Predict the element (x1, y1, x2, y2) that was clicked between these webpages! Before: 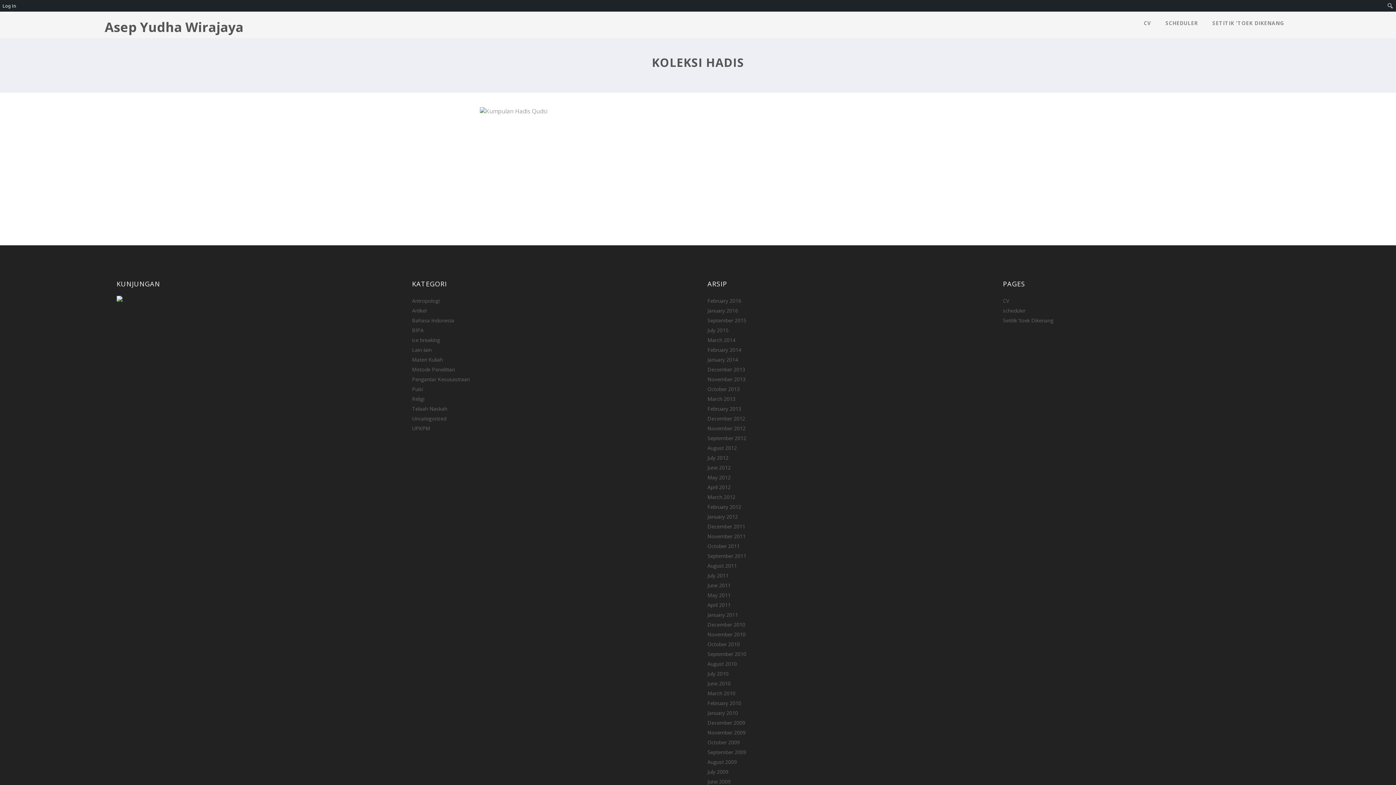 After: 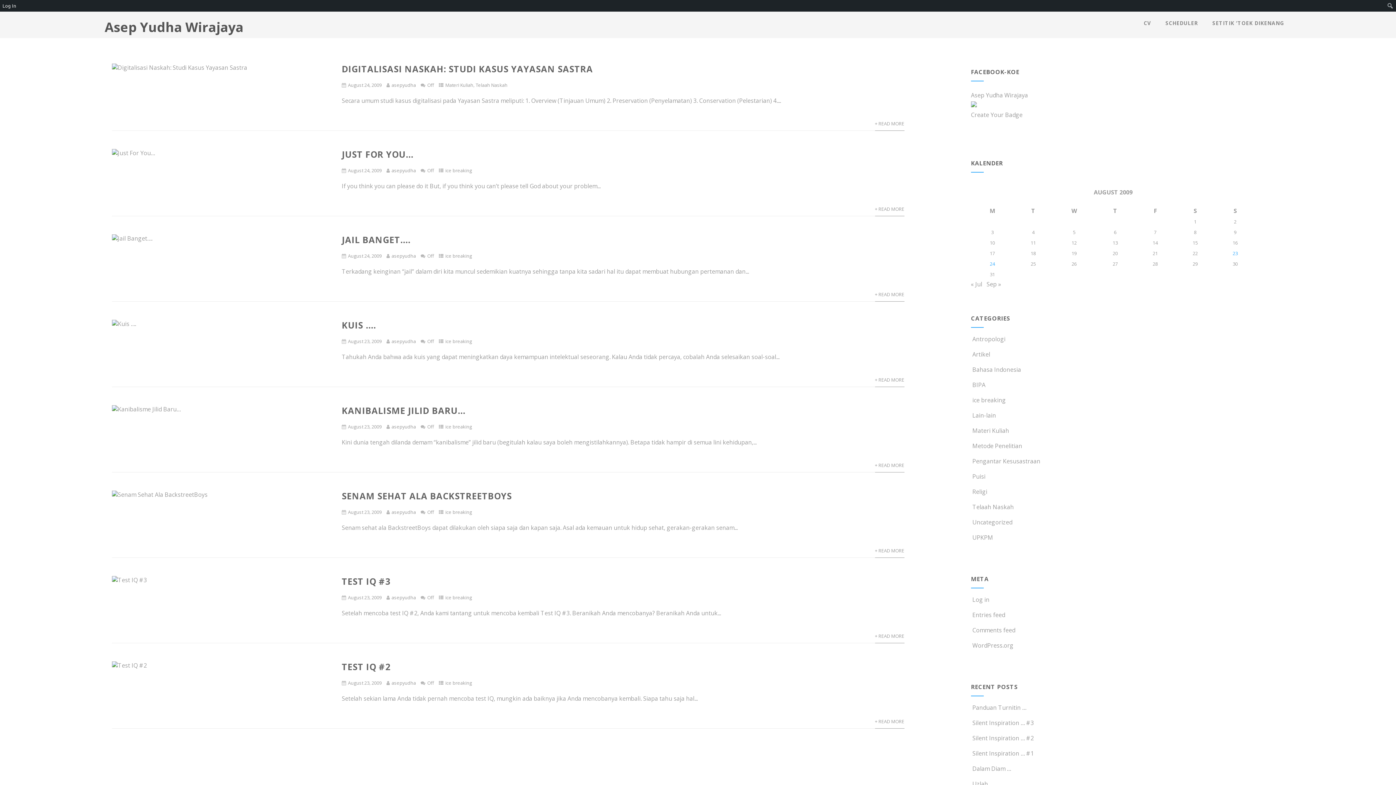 Action: label: August 2009 bbox: (707, 758, 737, 765)